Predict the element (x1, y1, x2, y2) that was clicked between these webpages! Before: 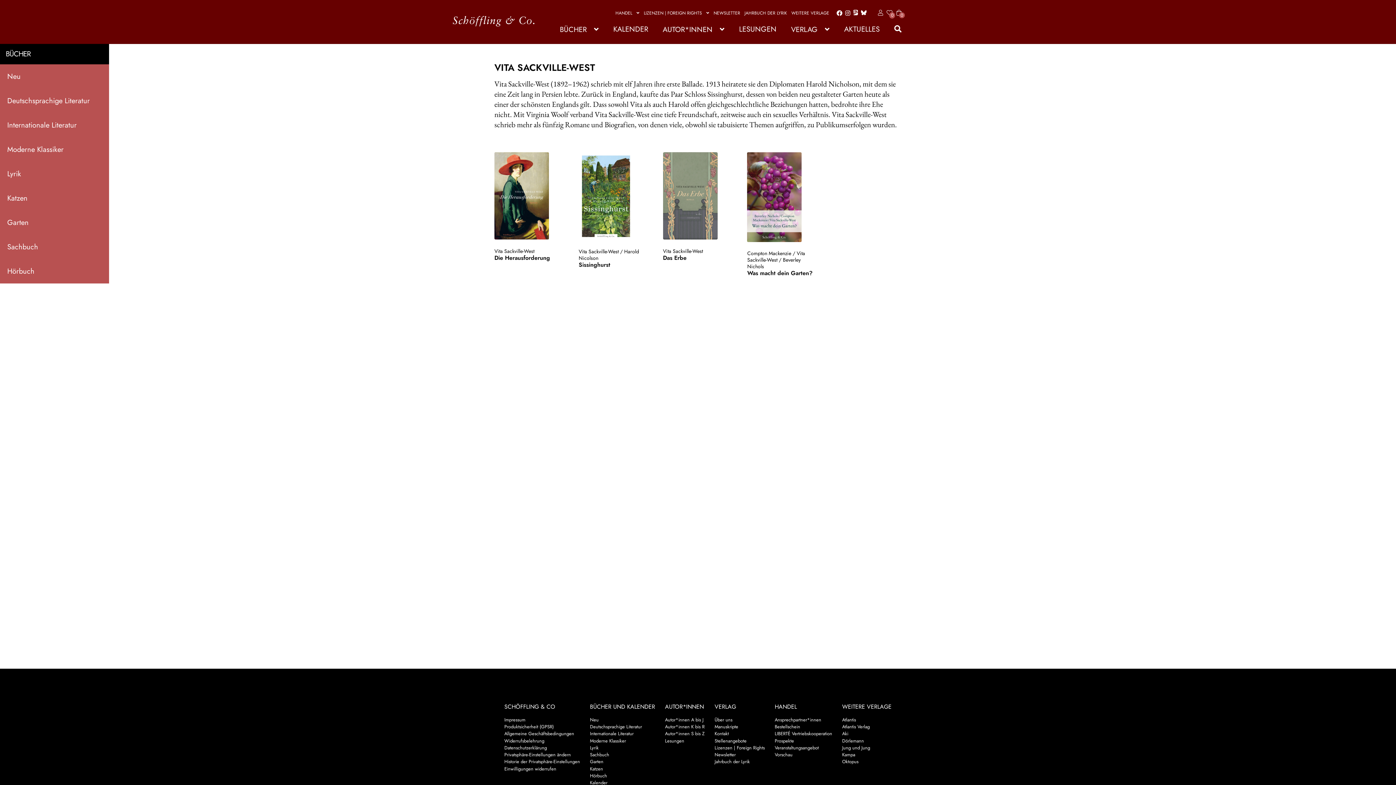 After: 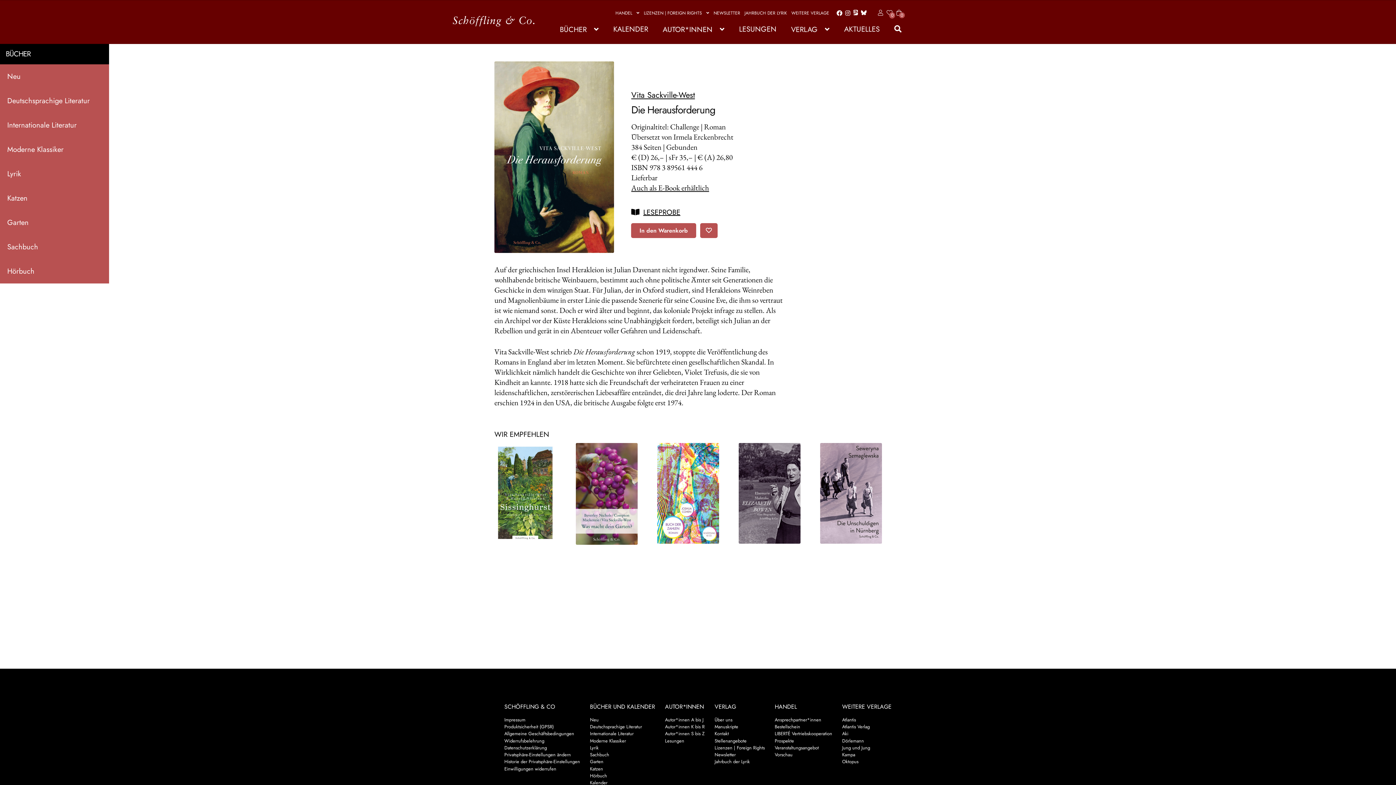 Action: bbox: (494, 152, 563, 239)